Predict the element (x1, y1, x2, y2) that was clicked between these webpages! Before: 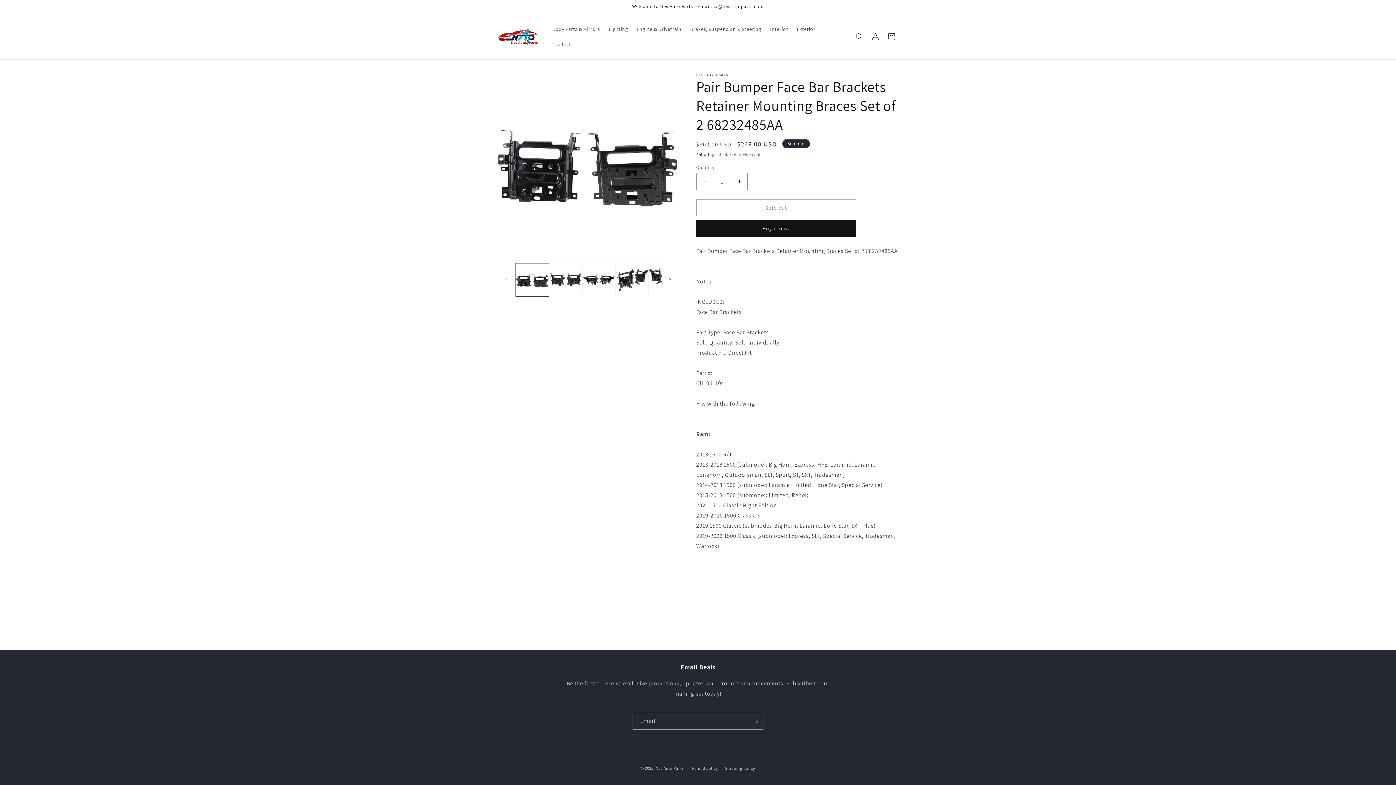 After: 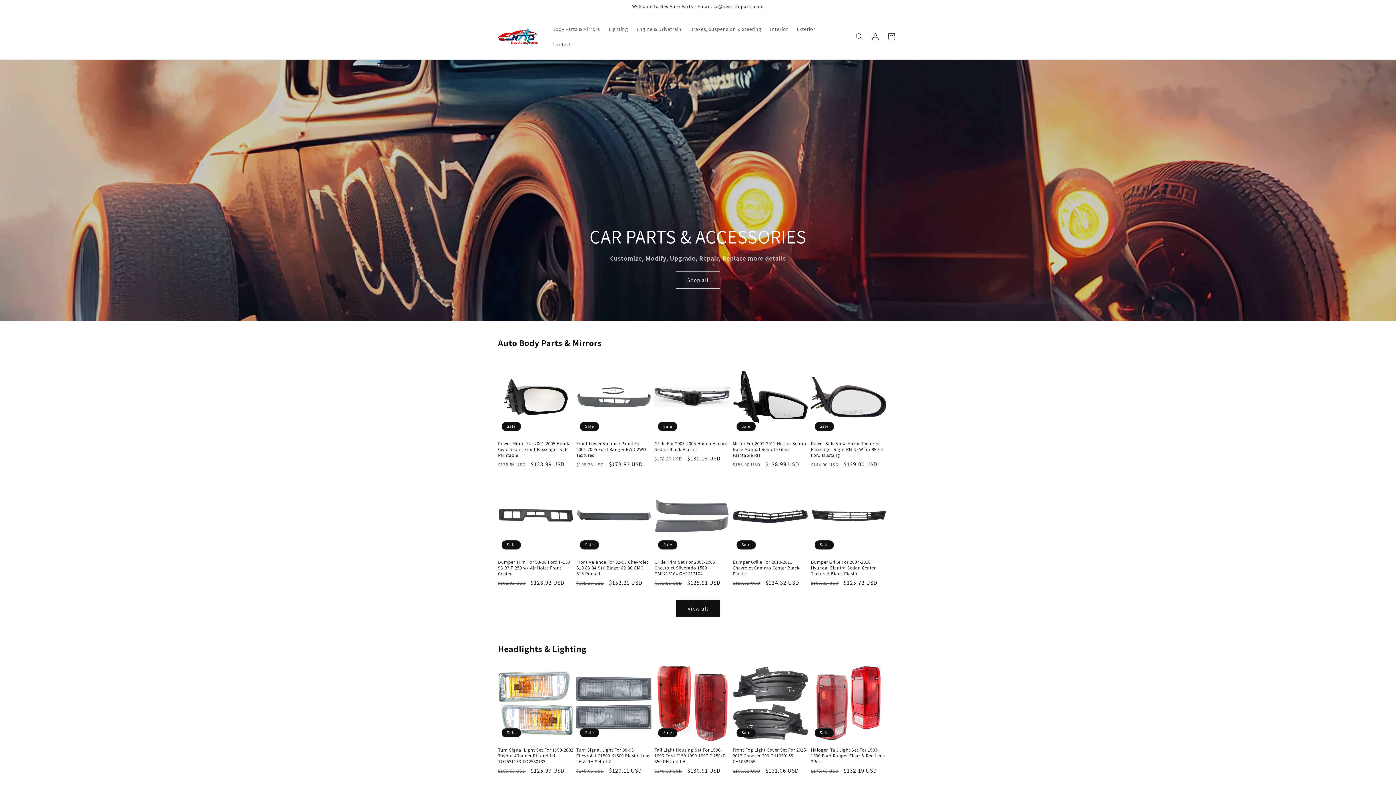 Action: bbox: (495, 25, 540, 47)